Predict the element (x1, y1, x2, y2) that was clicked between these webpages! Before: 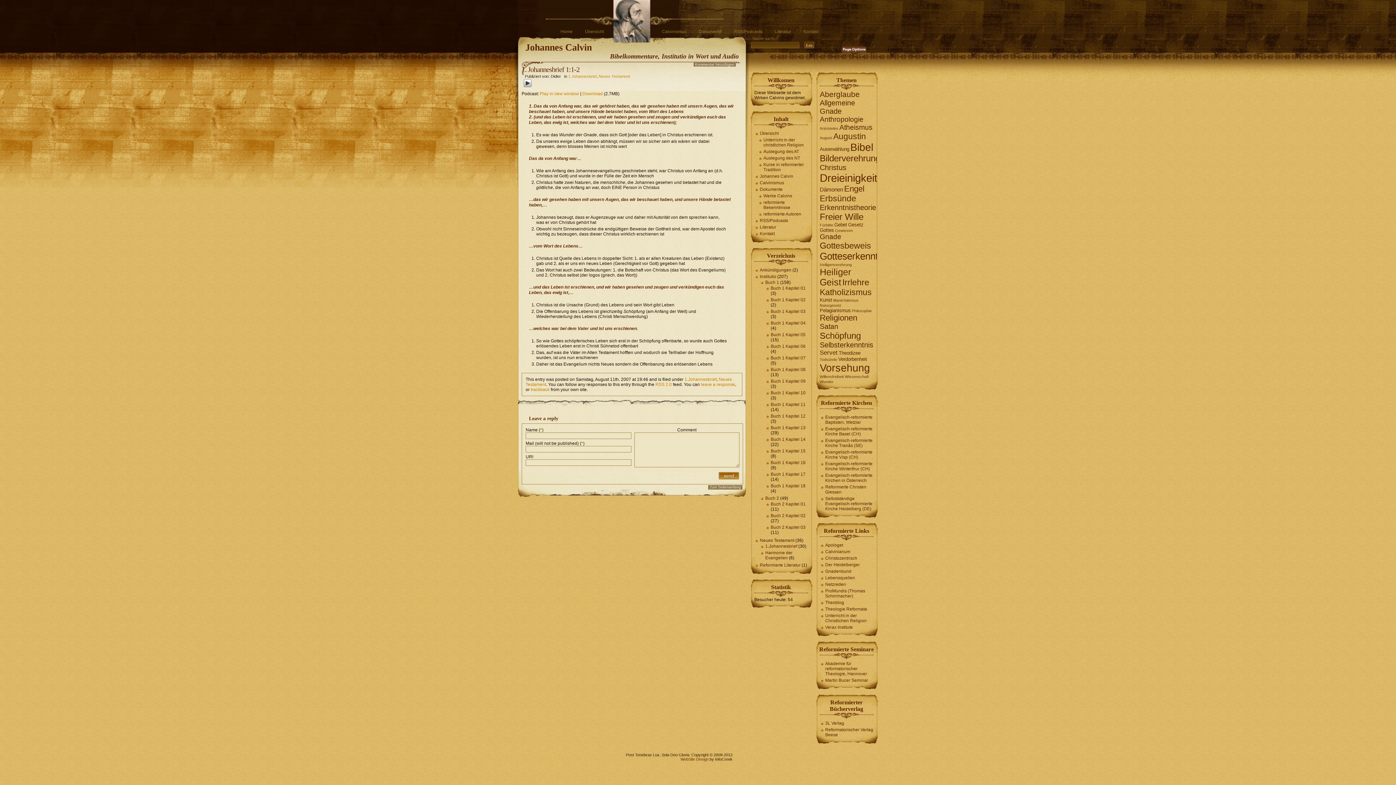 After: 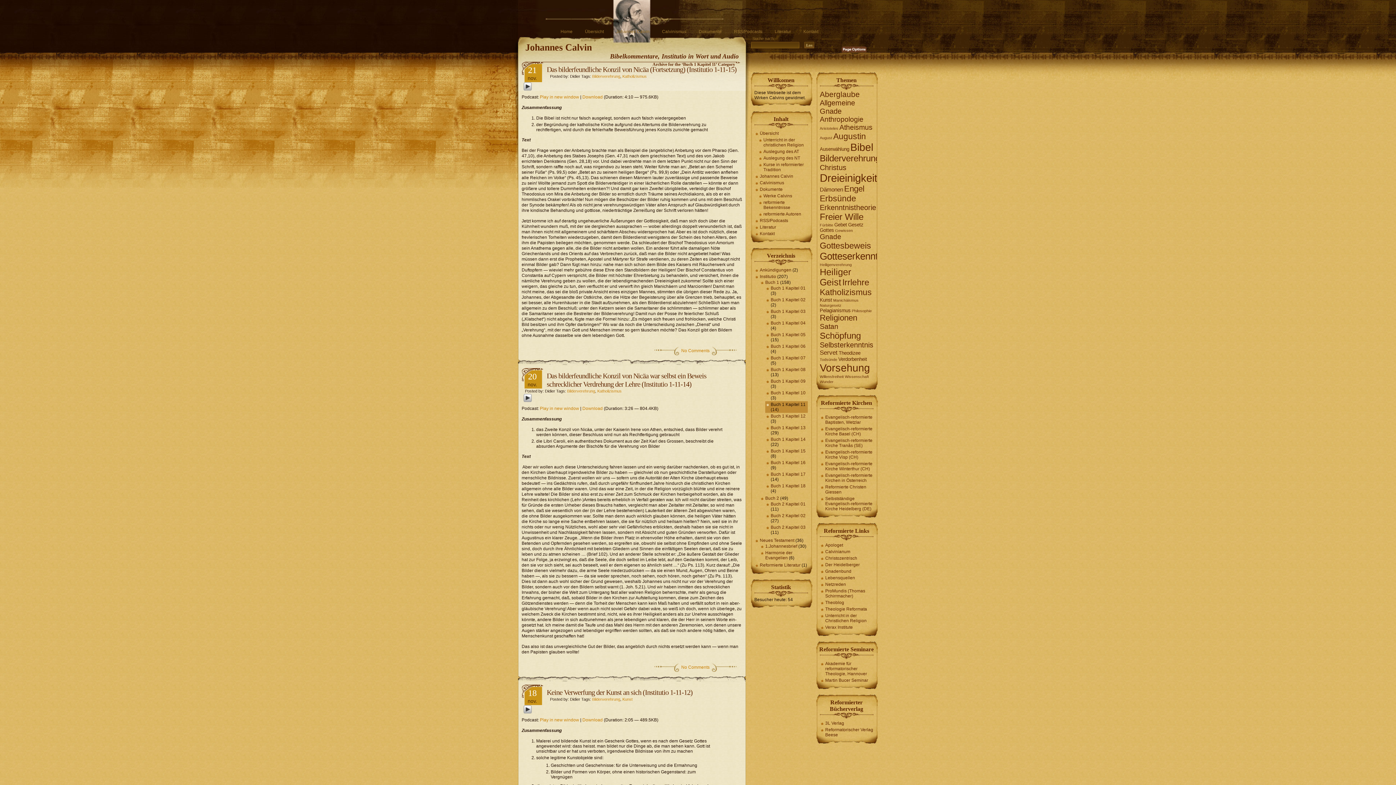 Action: label: Buch 1 Kapitel 11 bbox: (770, 402, 805, 407)